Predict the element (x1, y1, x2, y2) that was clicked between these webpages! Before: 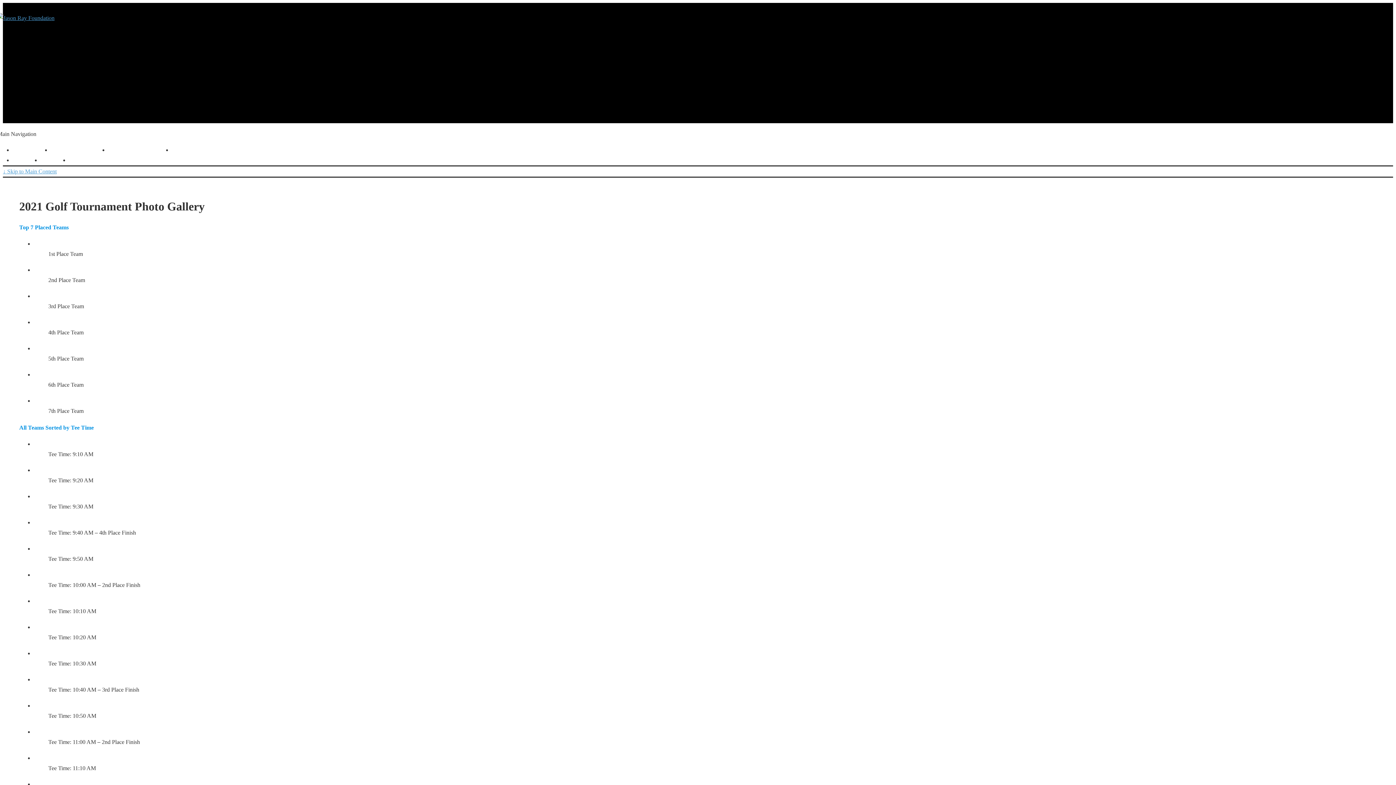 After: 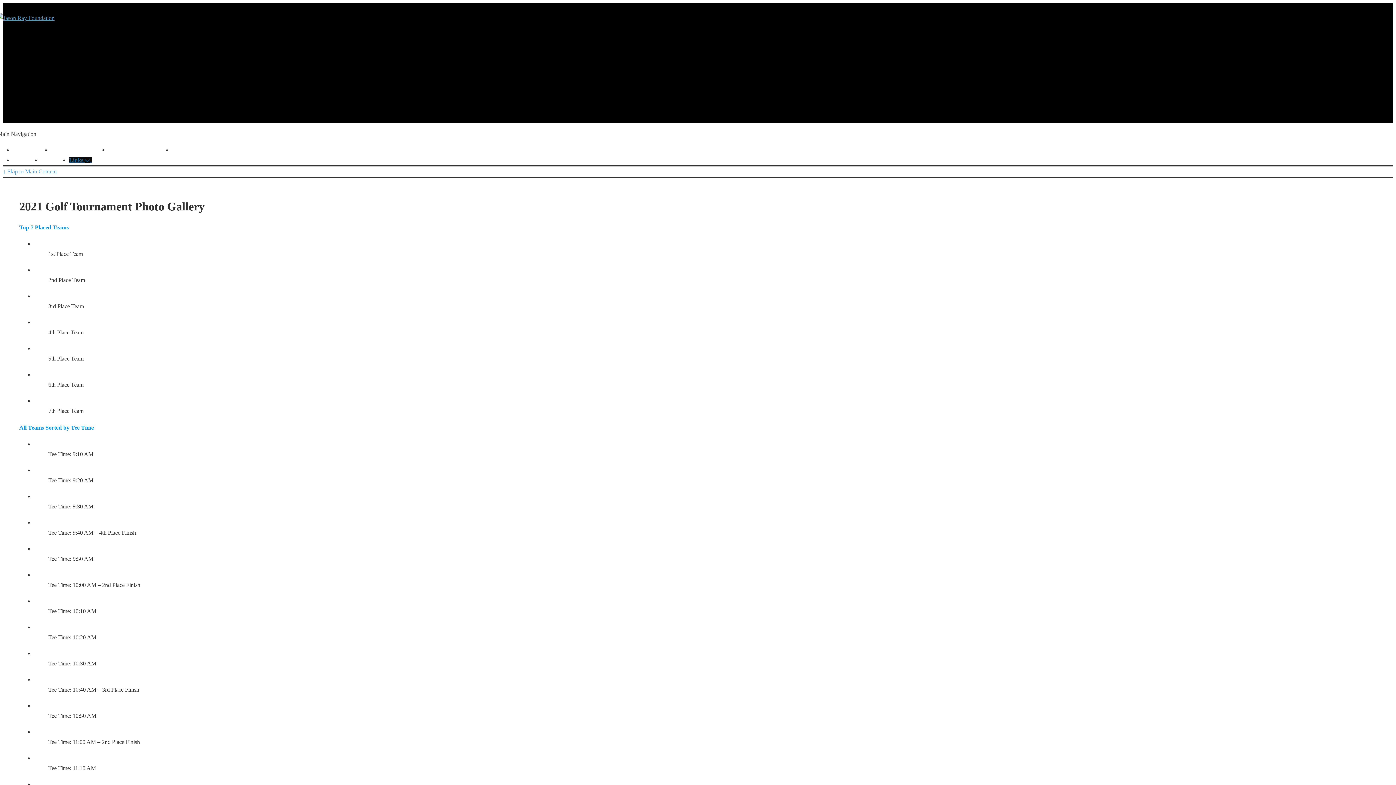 Action: label: Links   bbox: (69, 157, 91, 163)